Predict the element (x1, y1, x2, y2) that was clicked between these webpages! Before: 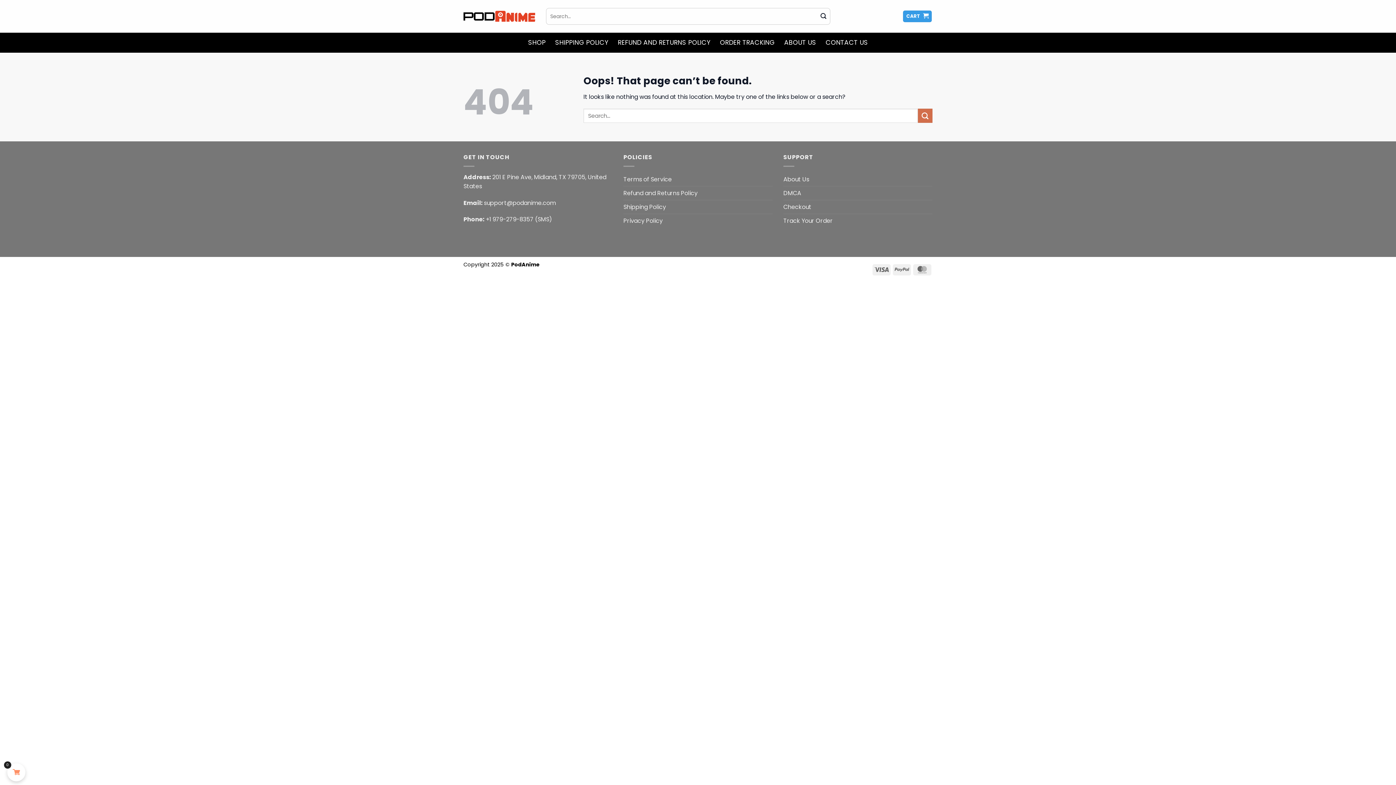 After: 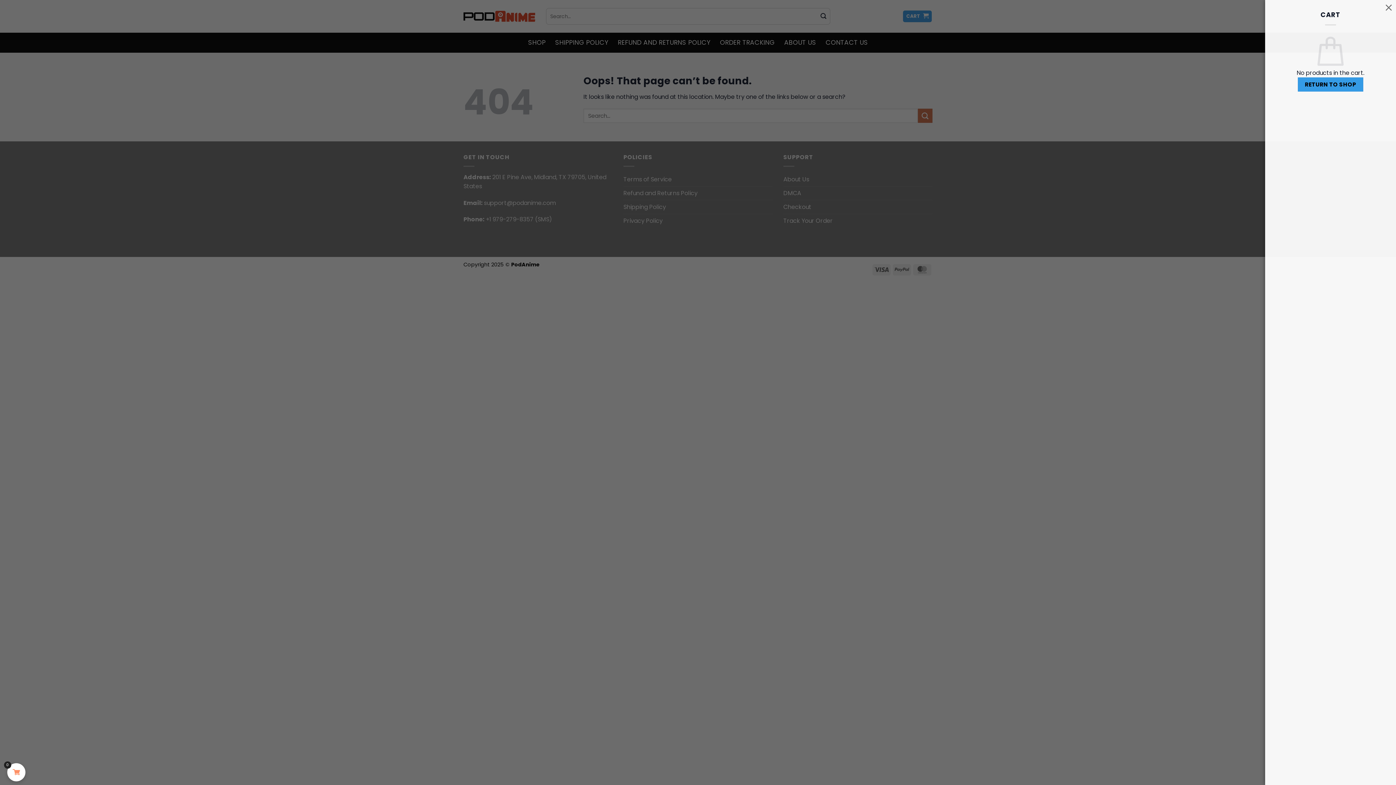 Action: label: CART  bbox: (903, 10, 932, 22)